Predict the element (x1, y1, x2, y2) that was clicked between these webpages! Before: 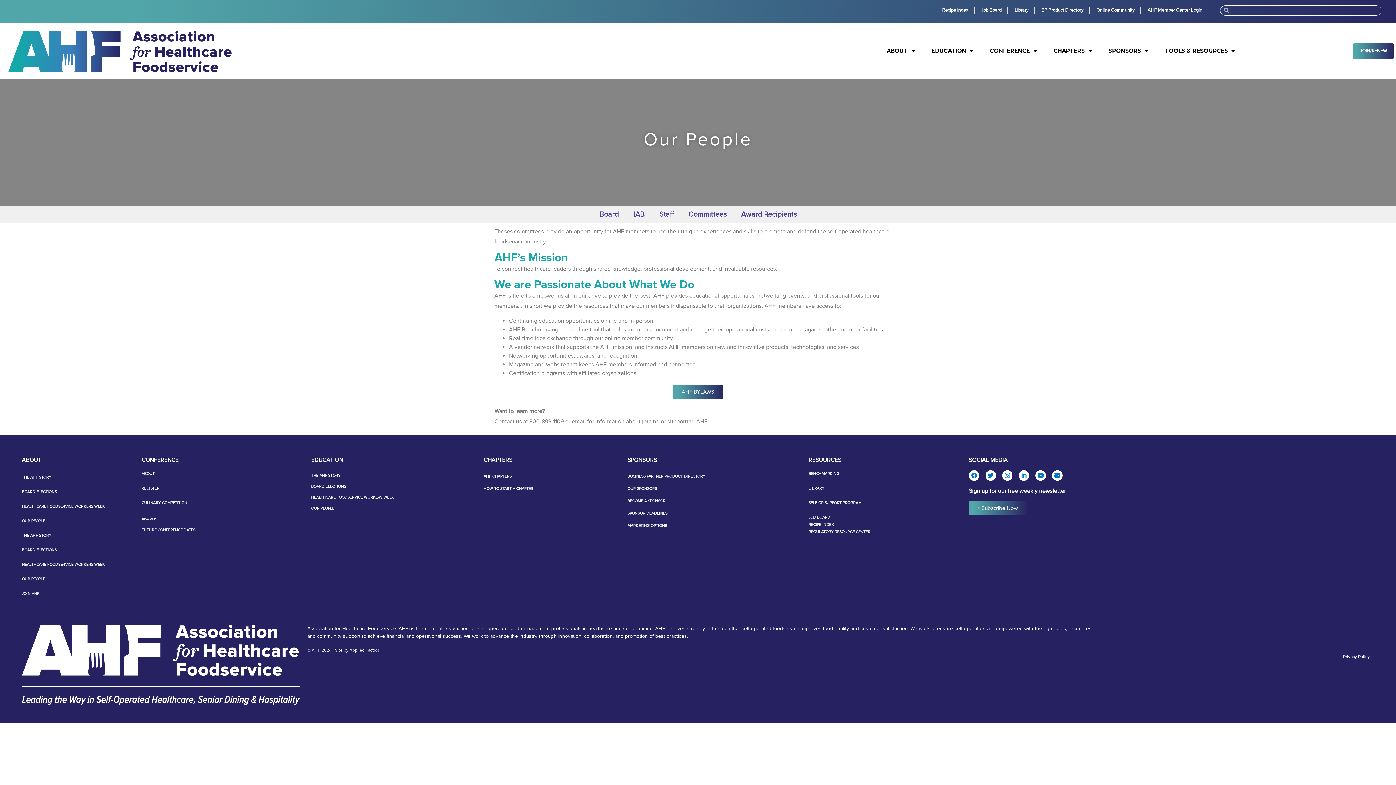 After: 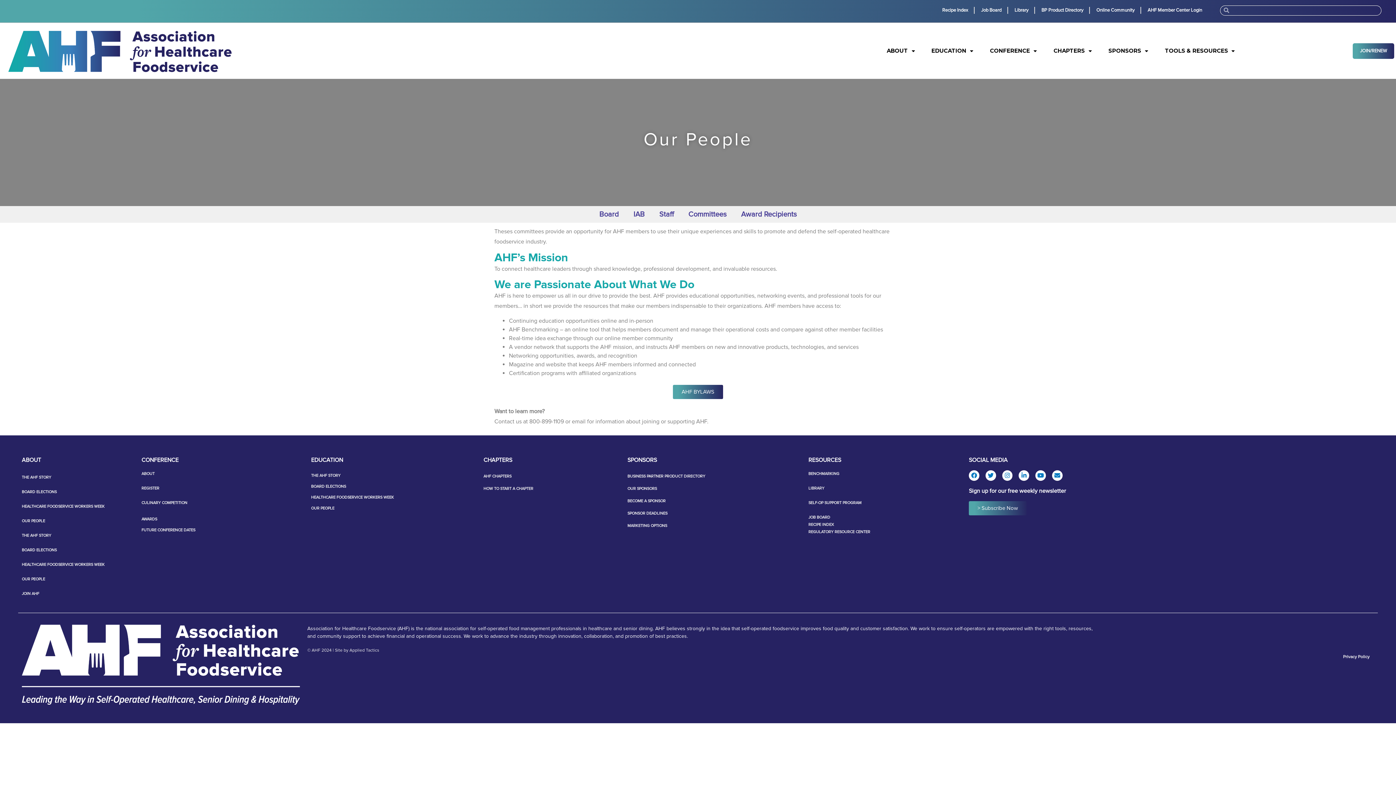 Action: label: RESOURCES bbox: (808, 456, 841, 463)